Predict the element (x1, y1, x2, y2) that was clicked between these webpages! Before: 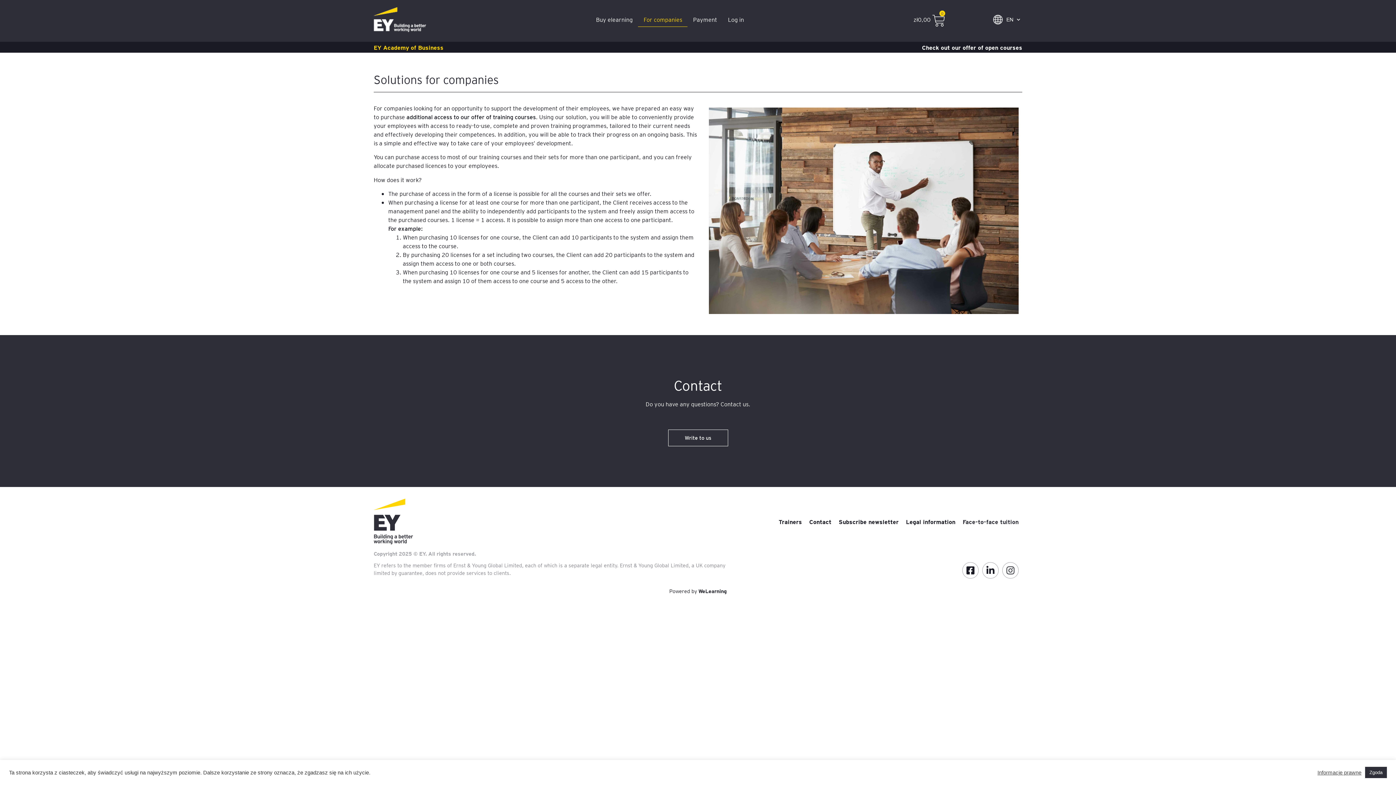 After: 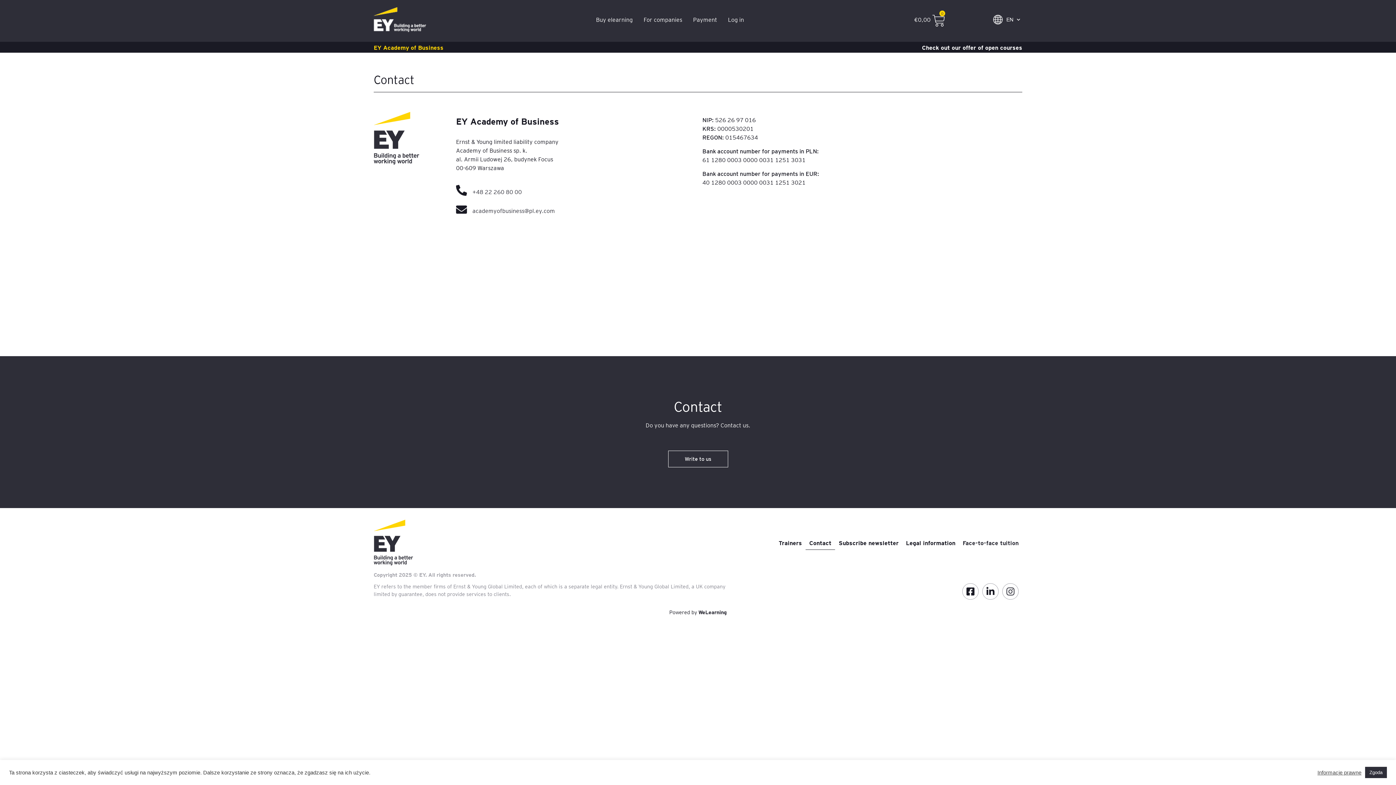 Action: label: Contact bbox: (805, 514, 835, 529)